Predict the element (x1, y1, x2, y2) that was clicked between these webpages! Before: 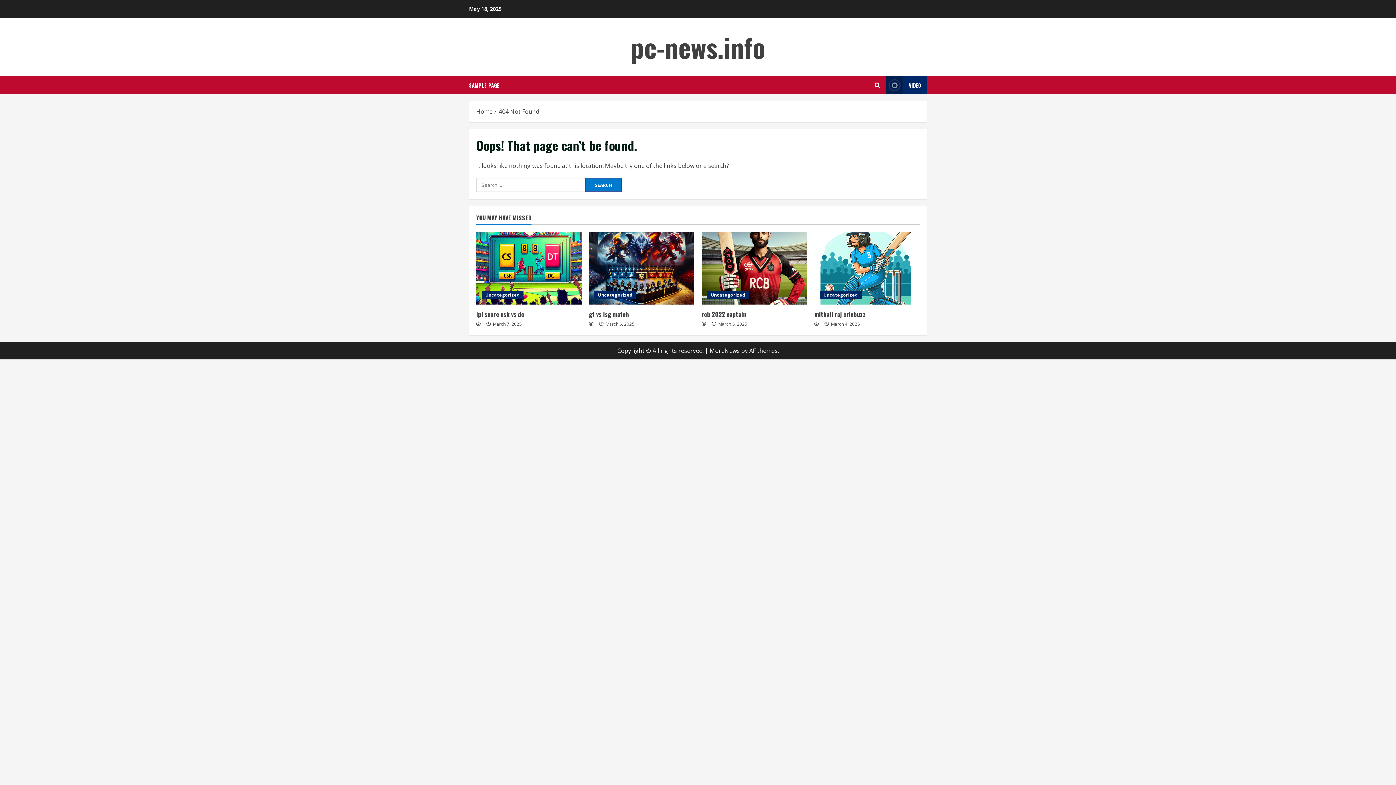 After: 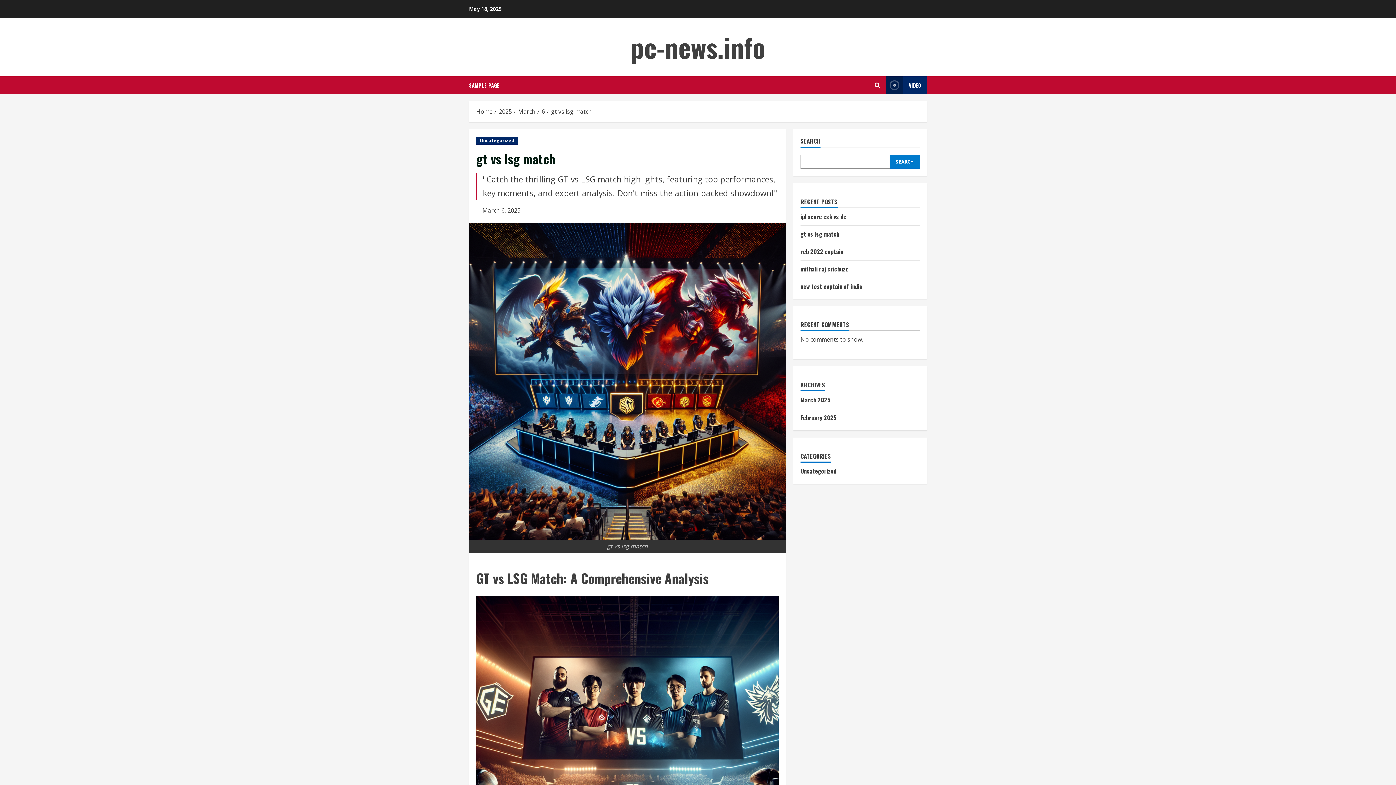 Action: bbox: (589, 232, 694, 304) label: gt vs lsg match